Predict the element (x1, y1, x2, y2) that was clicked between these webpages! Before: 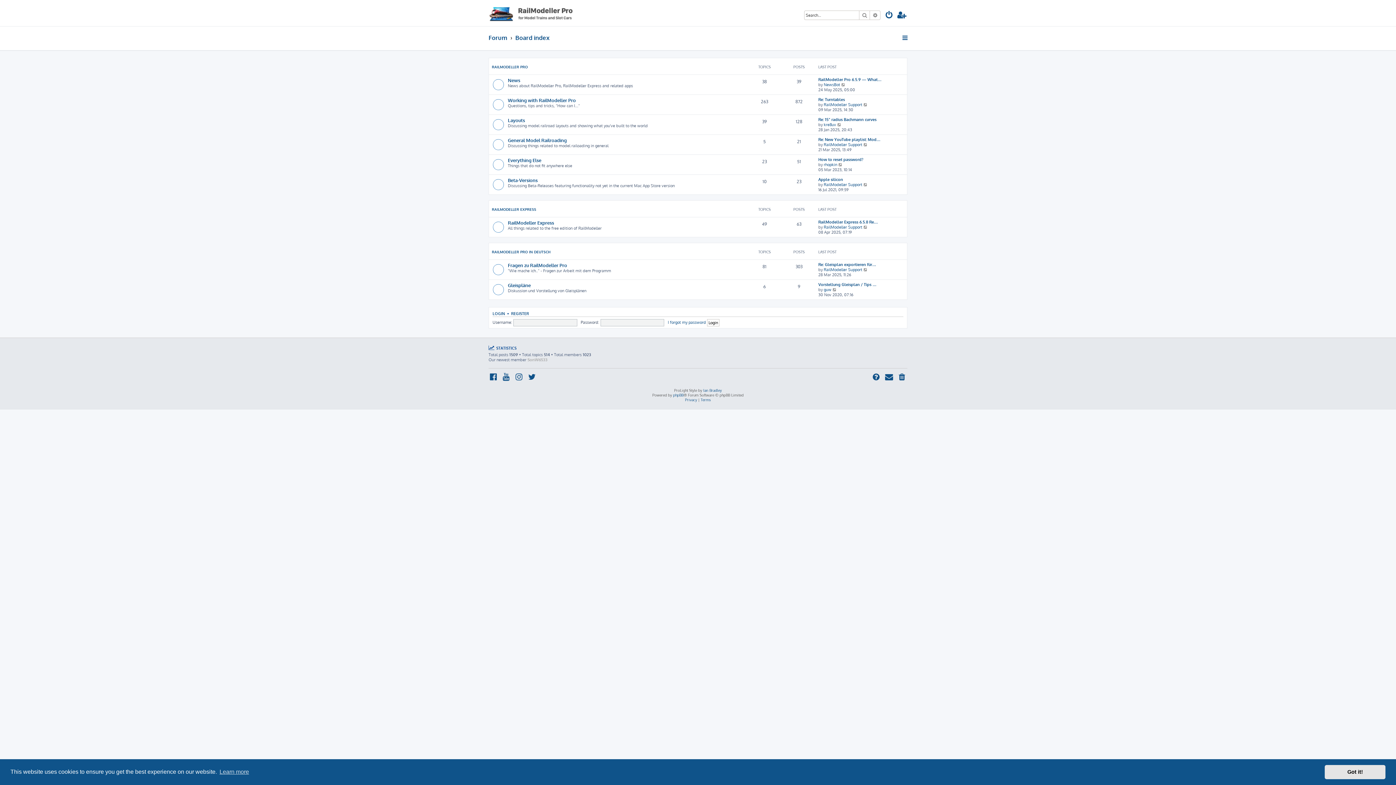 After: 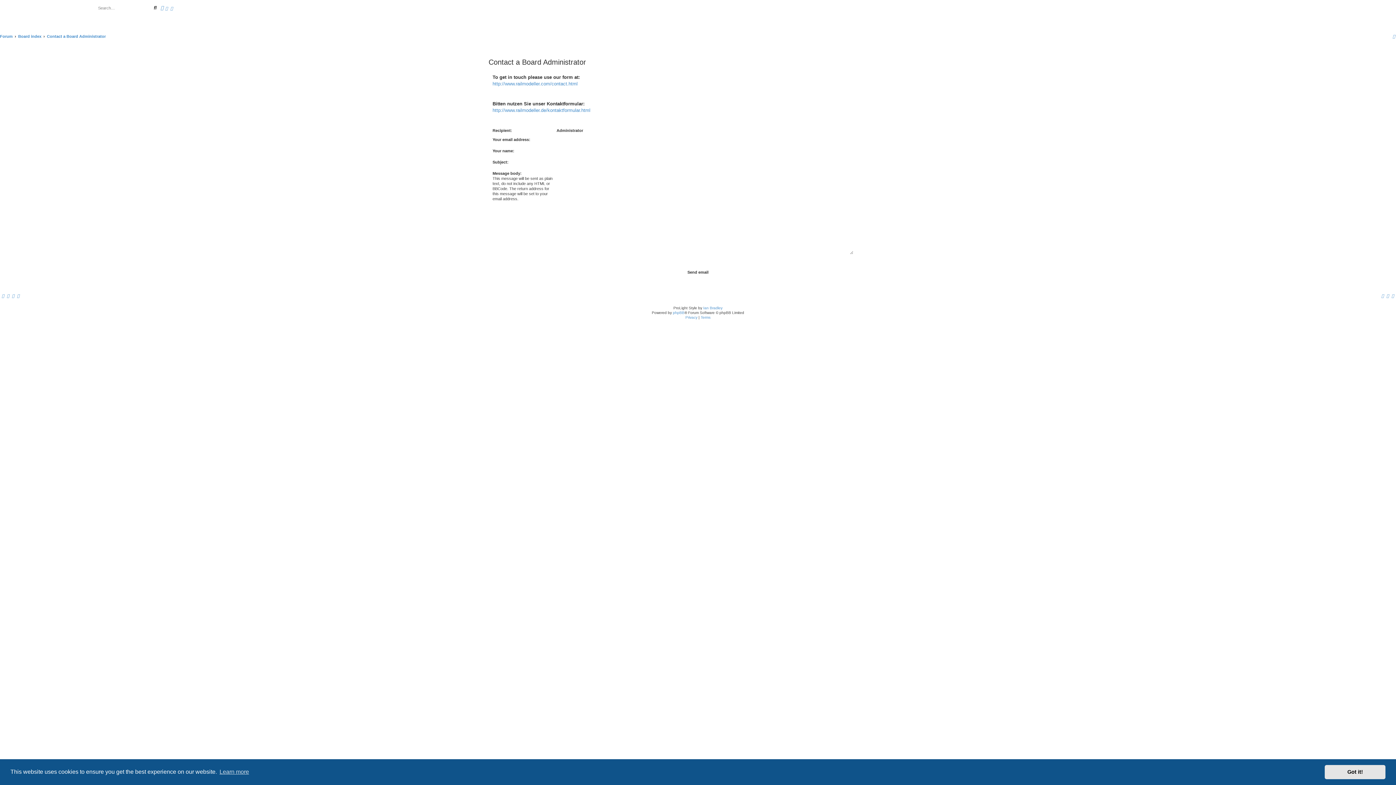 Action: bbox: (884, 373, 894, 382)